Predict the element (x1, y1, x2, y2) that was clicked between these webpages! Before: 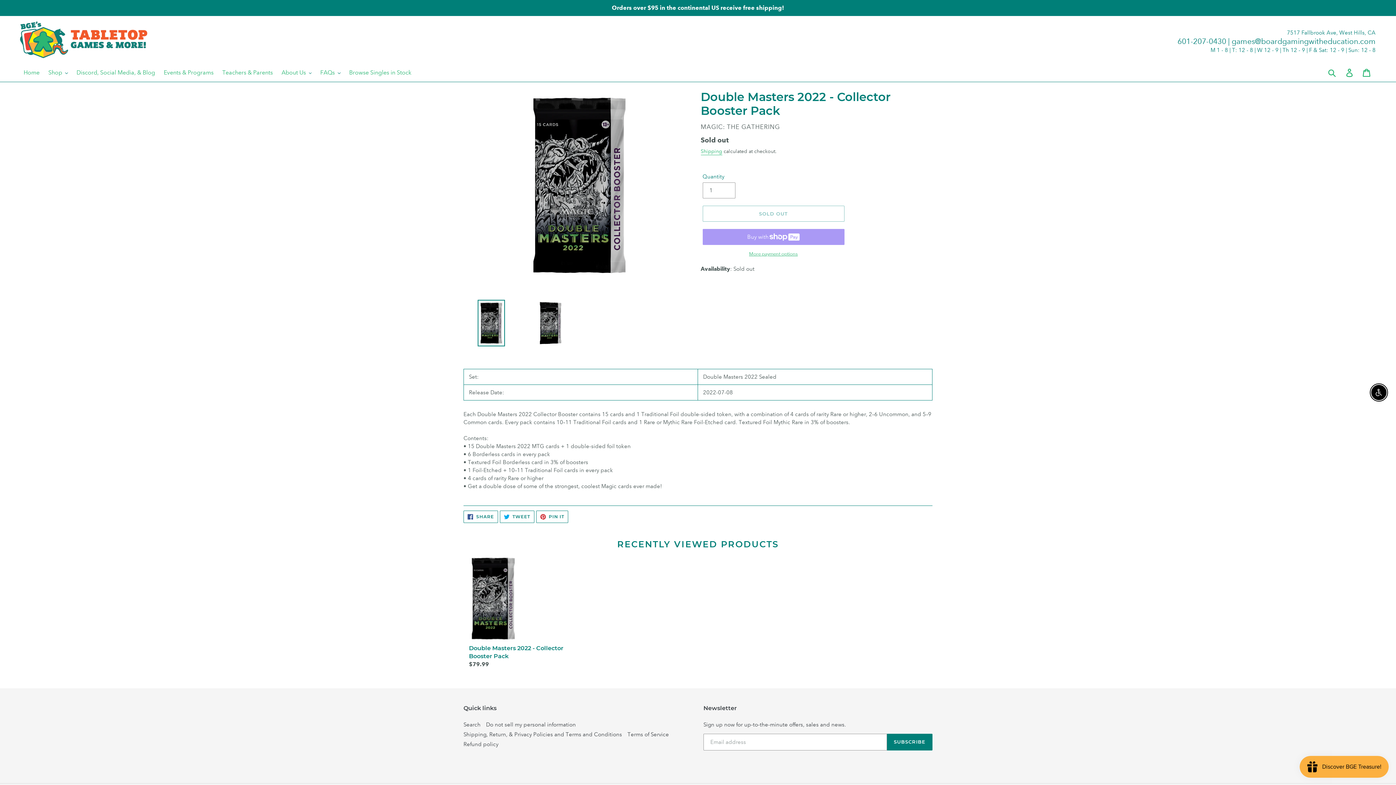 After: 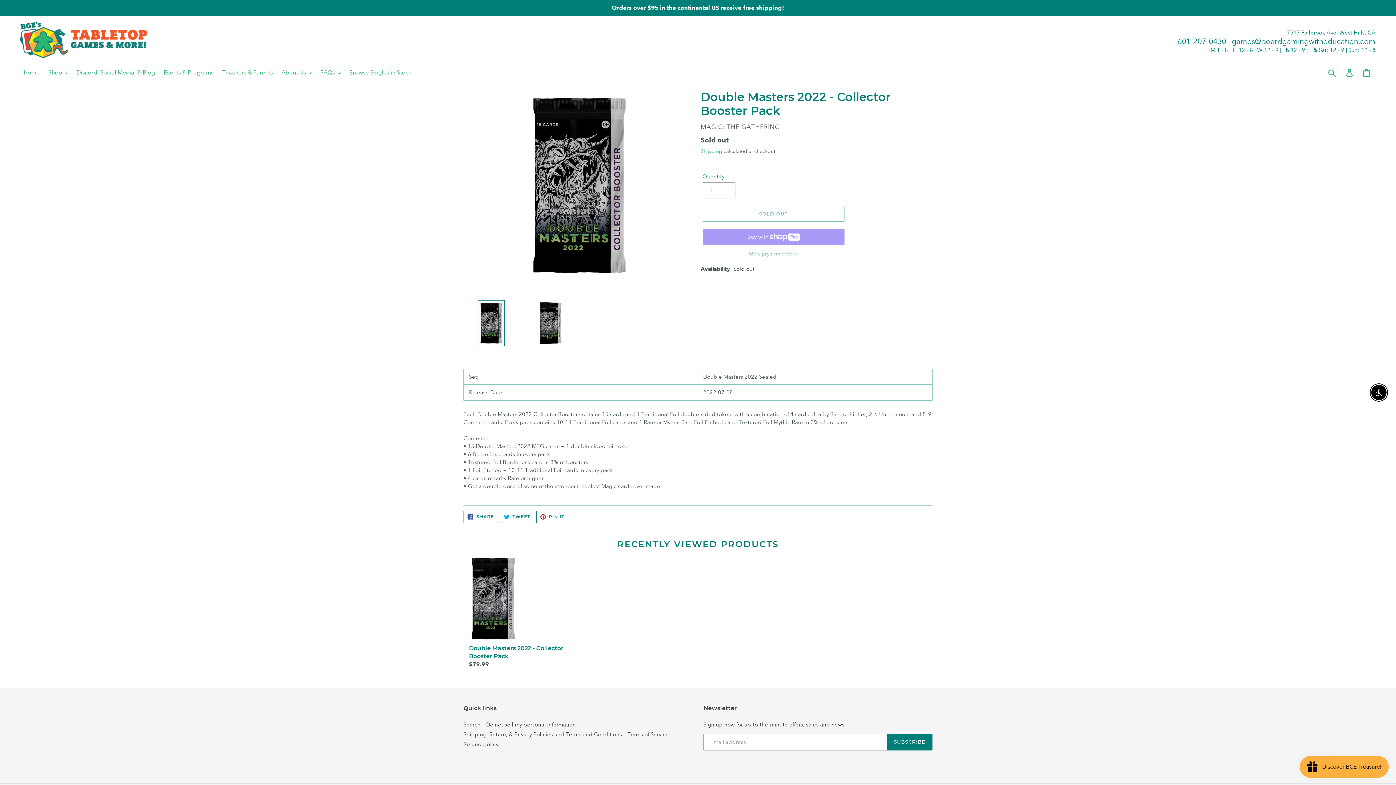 Action: bbox: (702, 251, 844, 257) label: More payment options